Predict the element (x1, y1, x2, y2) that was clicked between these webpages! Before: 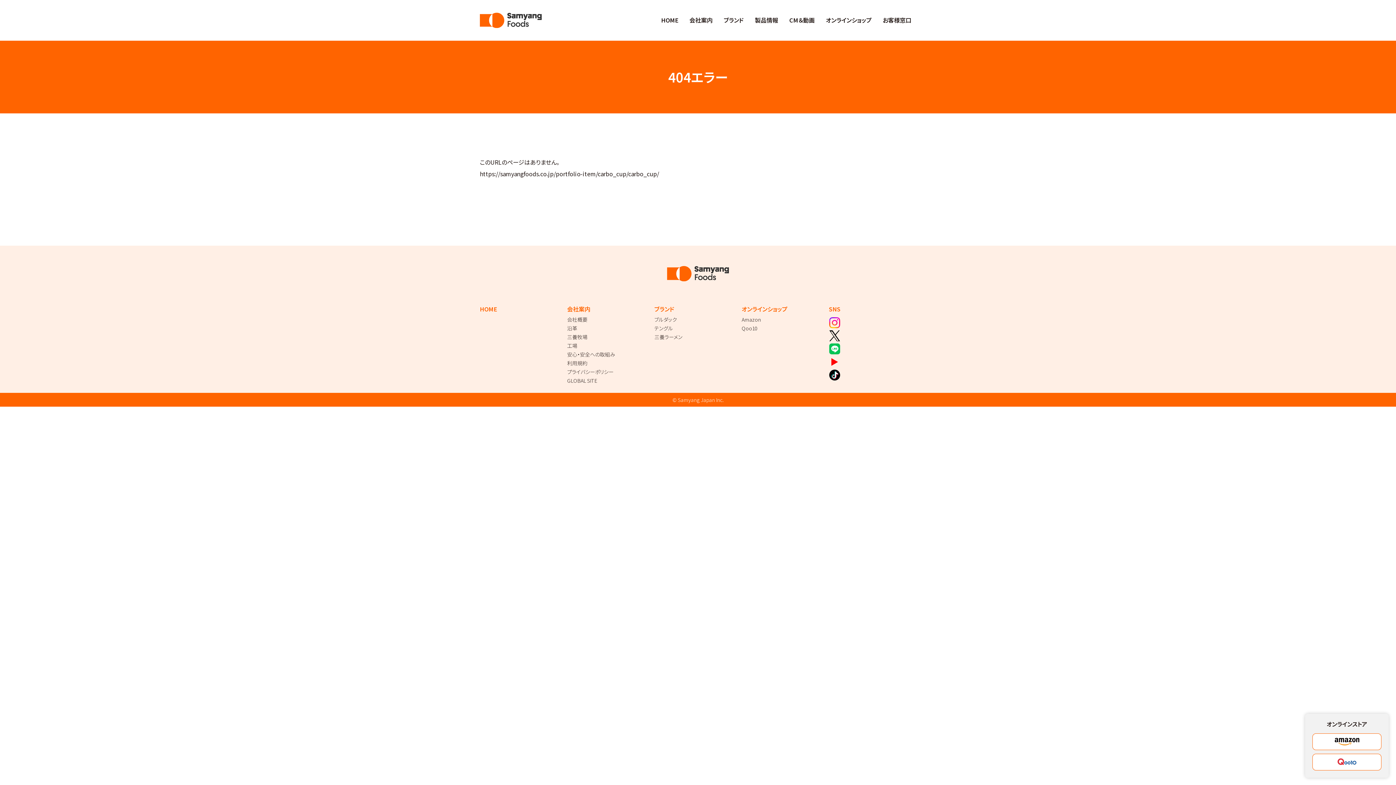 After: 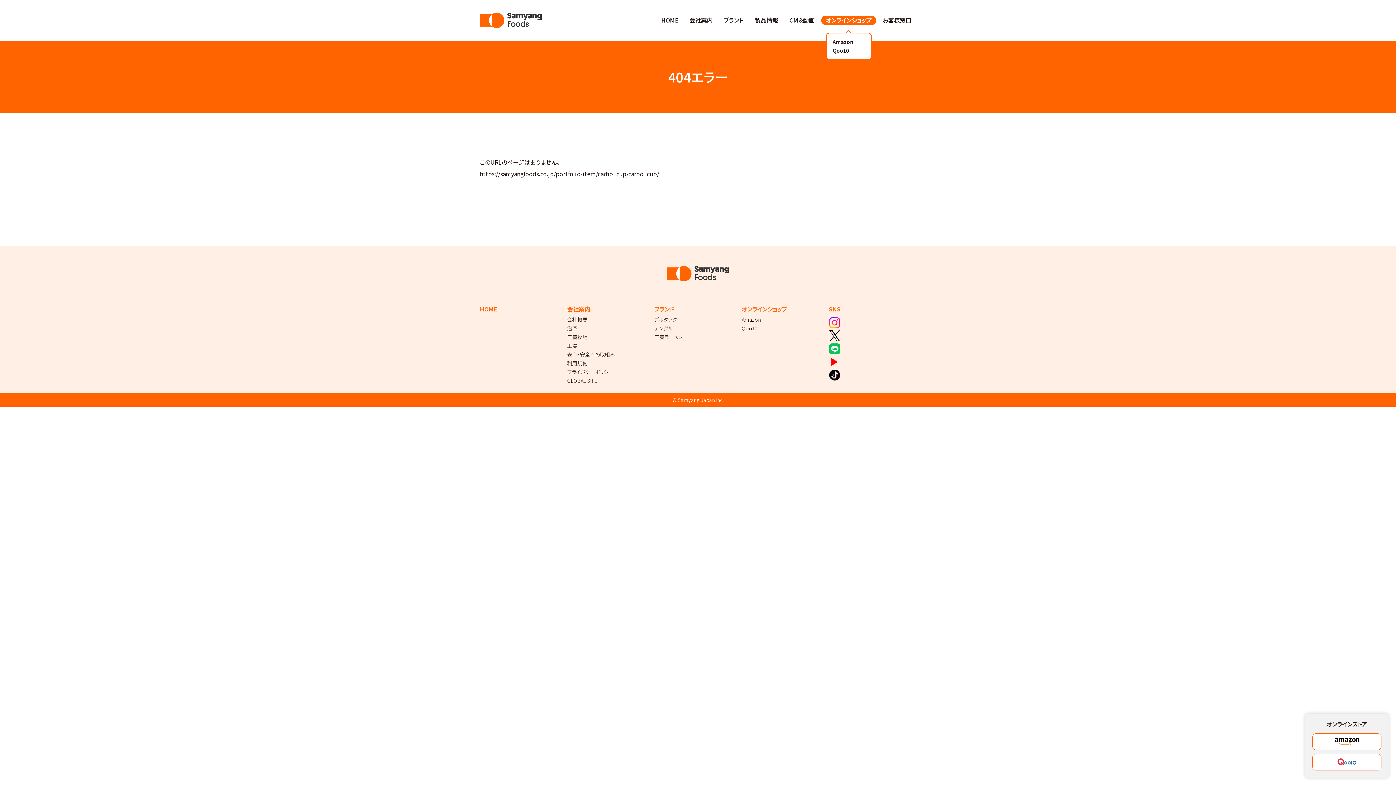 Action: bbox: (821, 15, 876, 25) label: オンラインショップ